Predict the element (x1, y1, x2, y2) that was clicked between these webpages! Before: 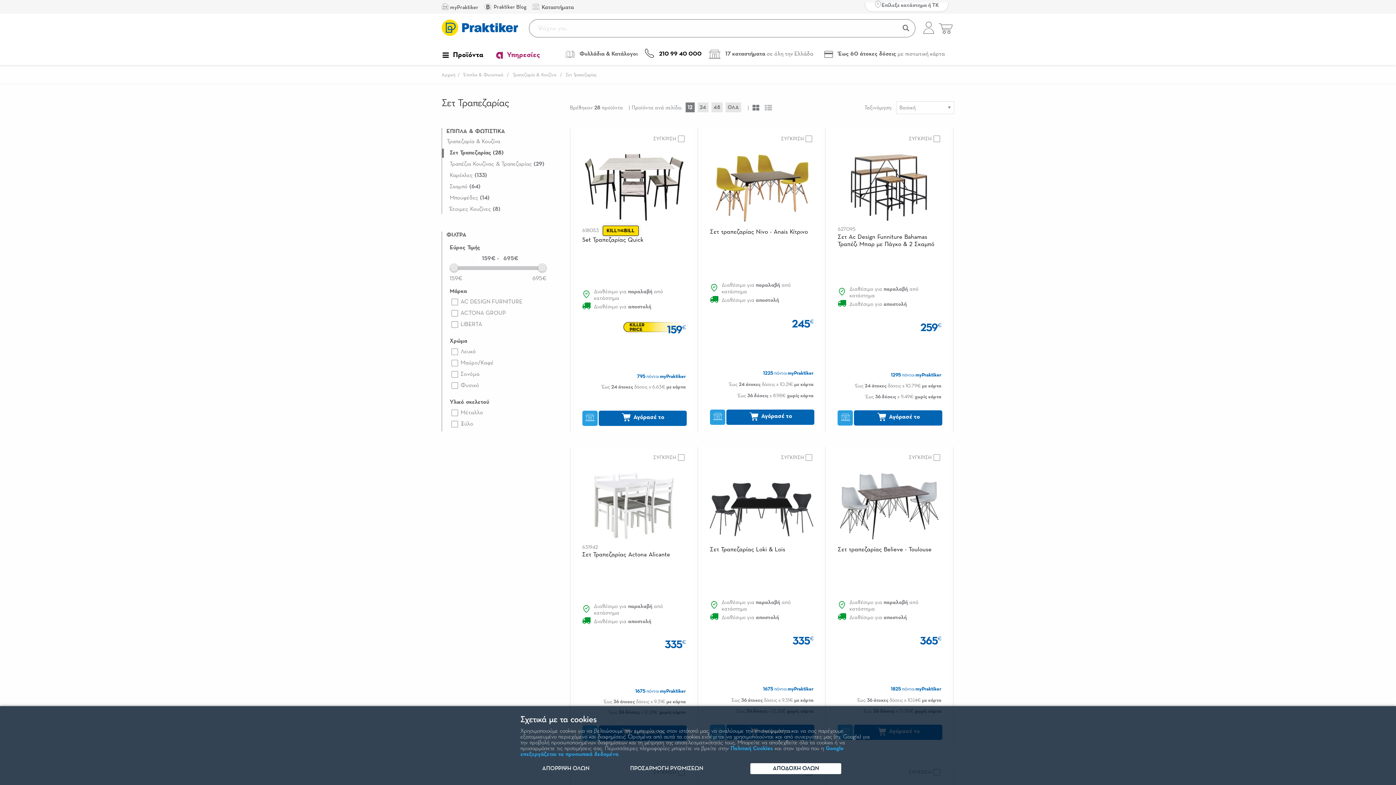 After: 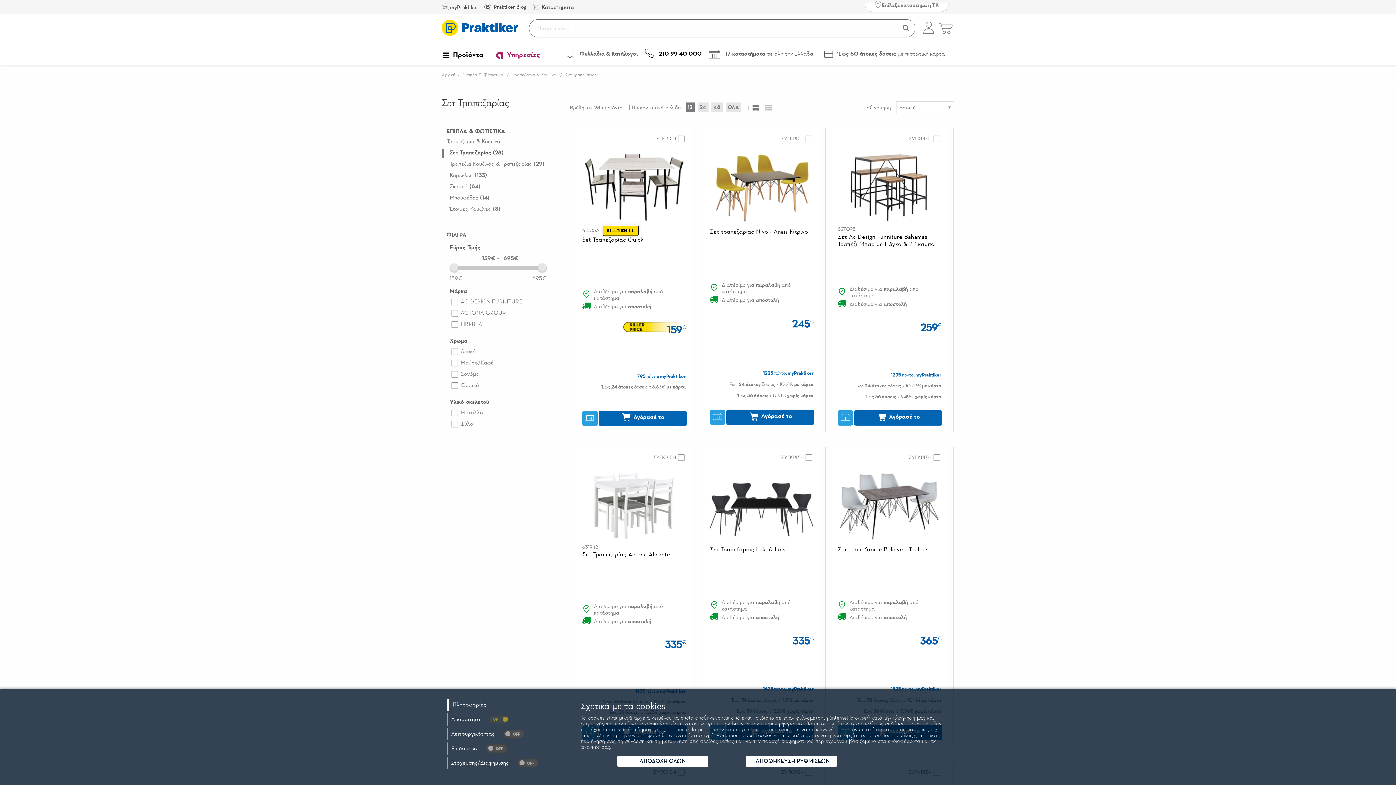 Action: bbox: (630, 766, 703, 772) label: ΠΡΟΣΑΡΜΟΓΗ ΡΥΘΜΙΣΕΩΝ